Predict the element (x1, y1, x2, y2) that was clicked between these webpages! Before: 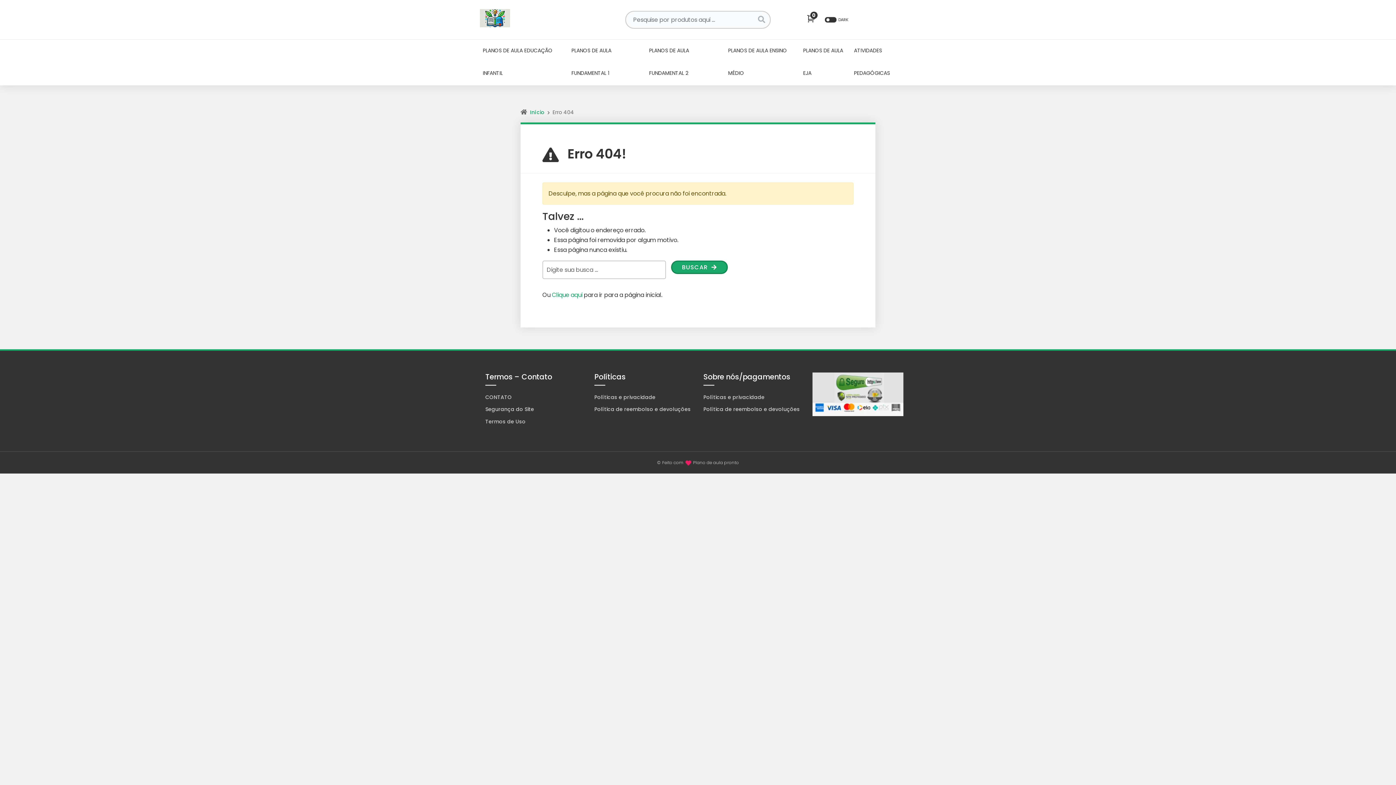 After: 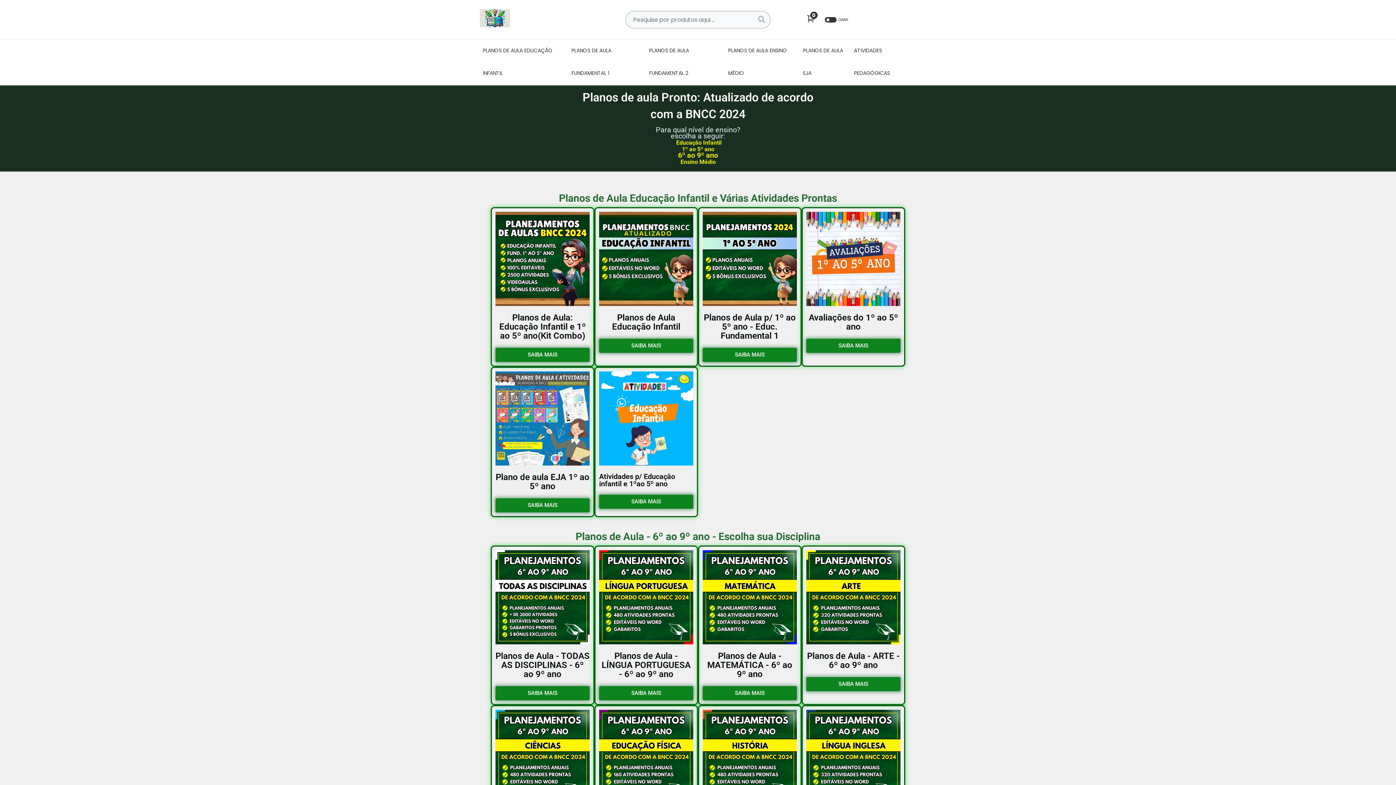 Action: bbox: (552, 290, 582, 299) label: Clique aqui